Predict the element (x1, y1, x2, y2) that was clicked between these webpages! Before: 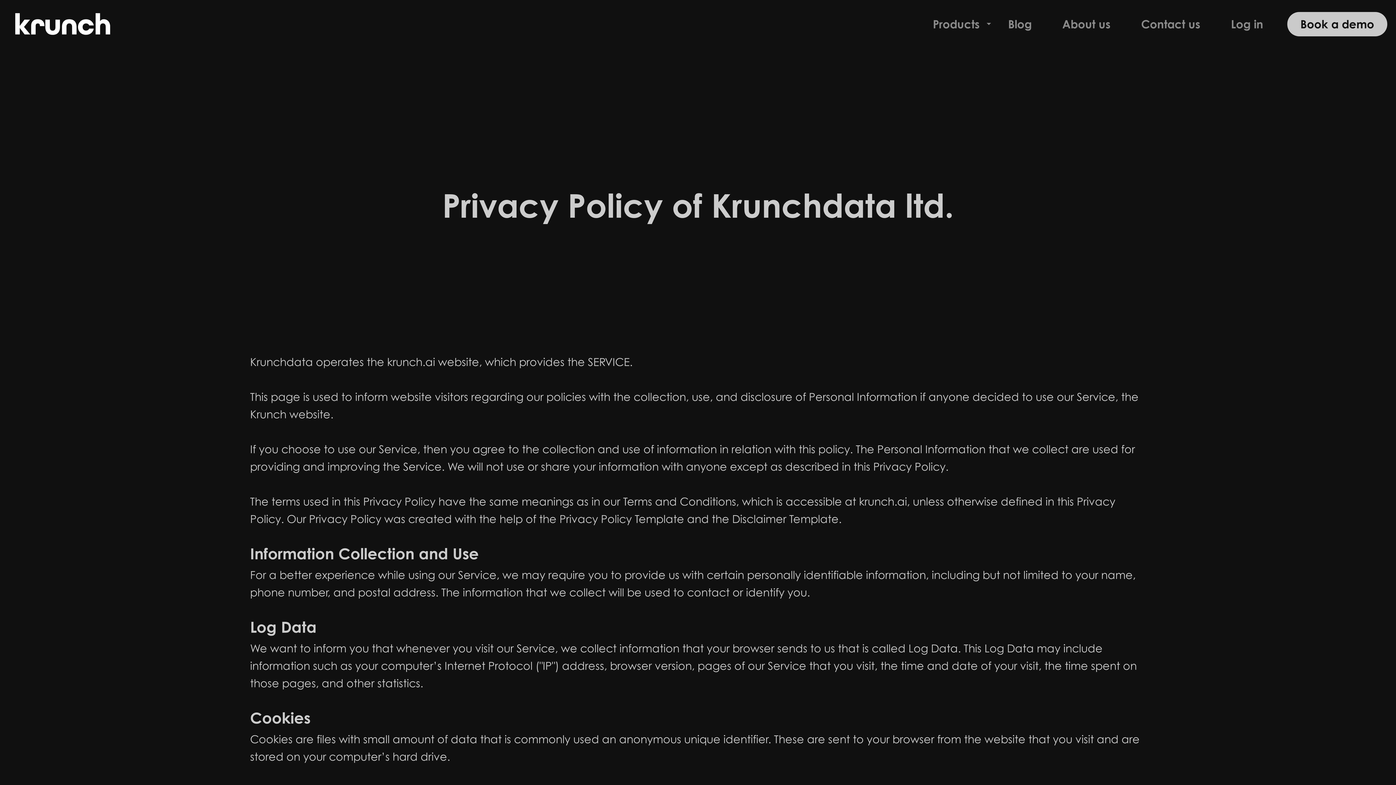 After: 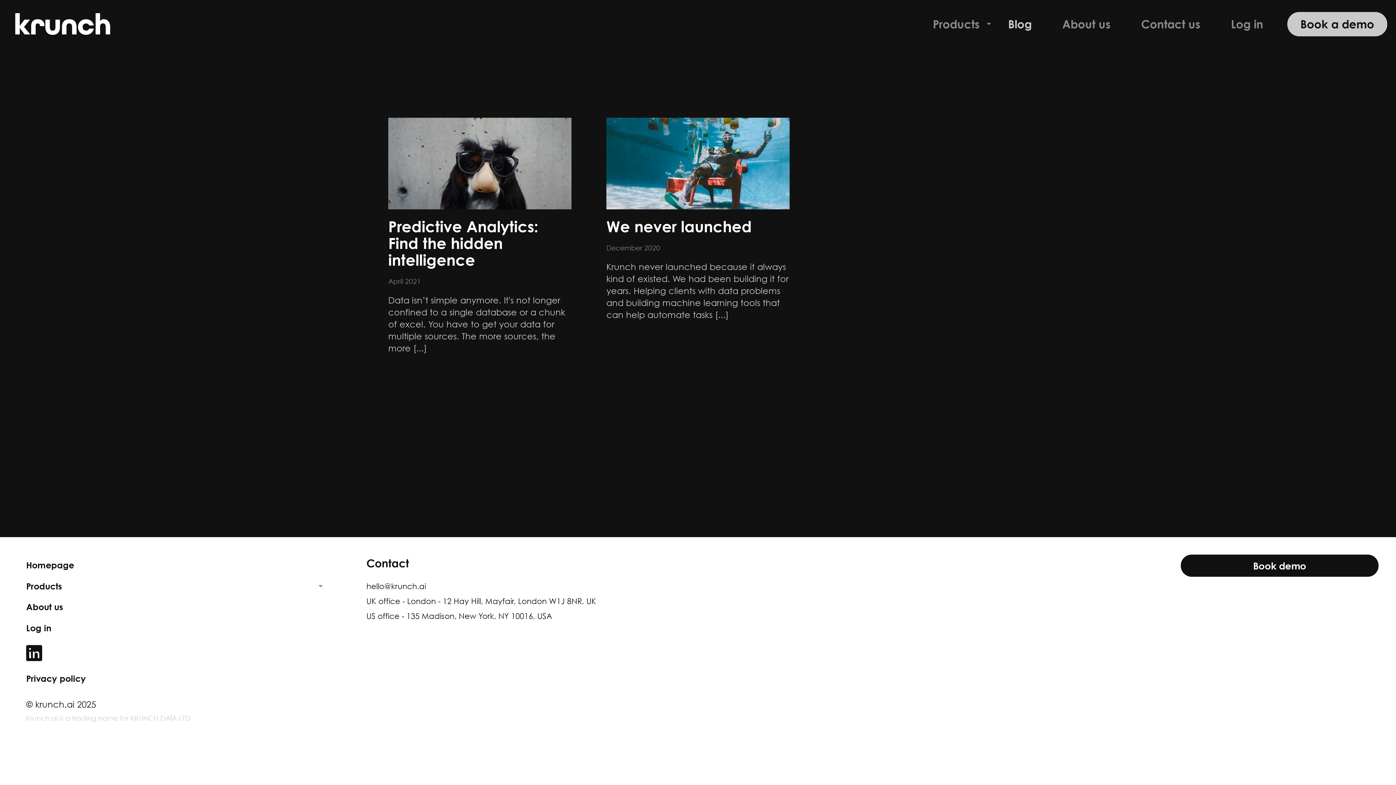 Action: label: Blog bbox: (993, 9, 1047, 38)